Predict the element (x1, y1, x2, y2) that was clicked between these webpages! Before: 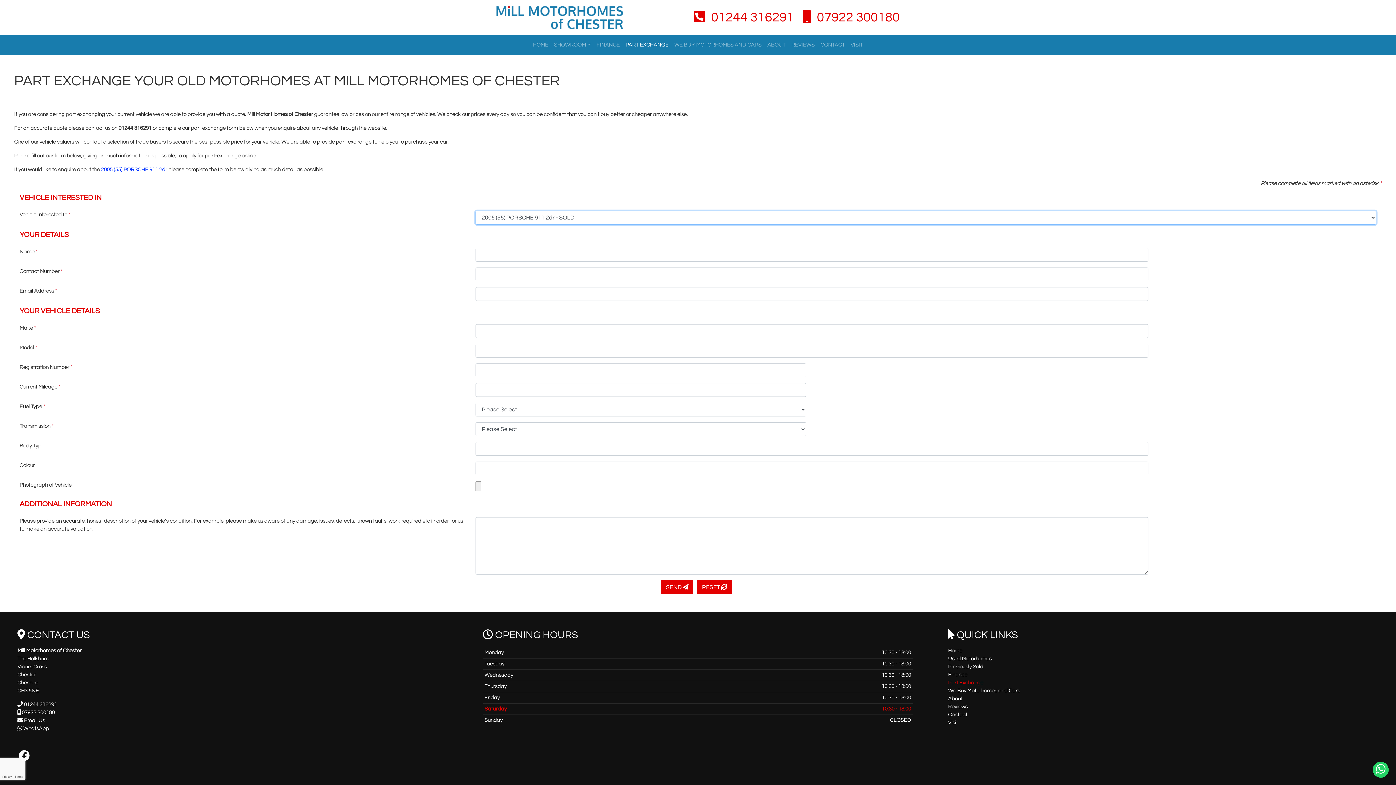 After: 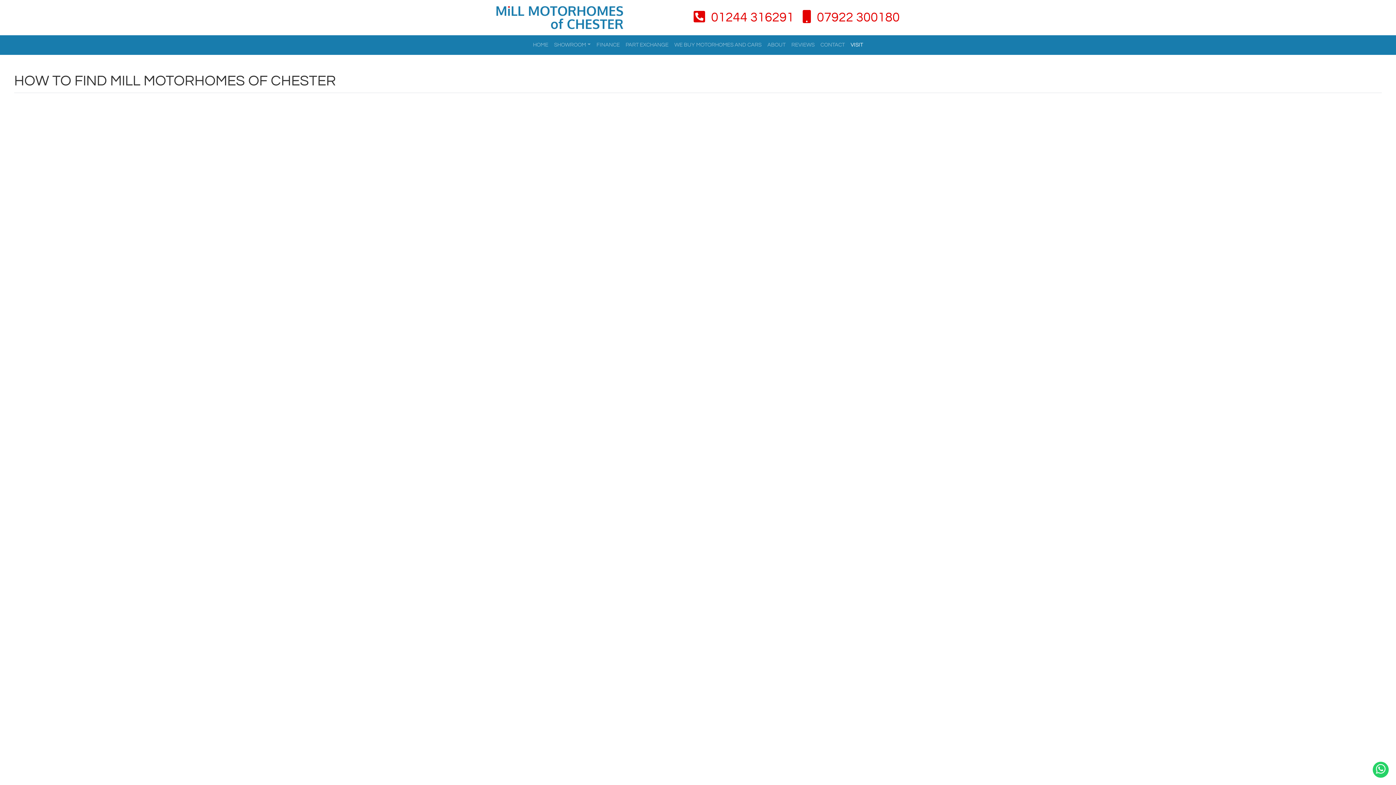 Action: bbox: (948, 720, 958, 725) label: Visit